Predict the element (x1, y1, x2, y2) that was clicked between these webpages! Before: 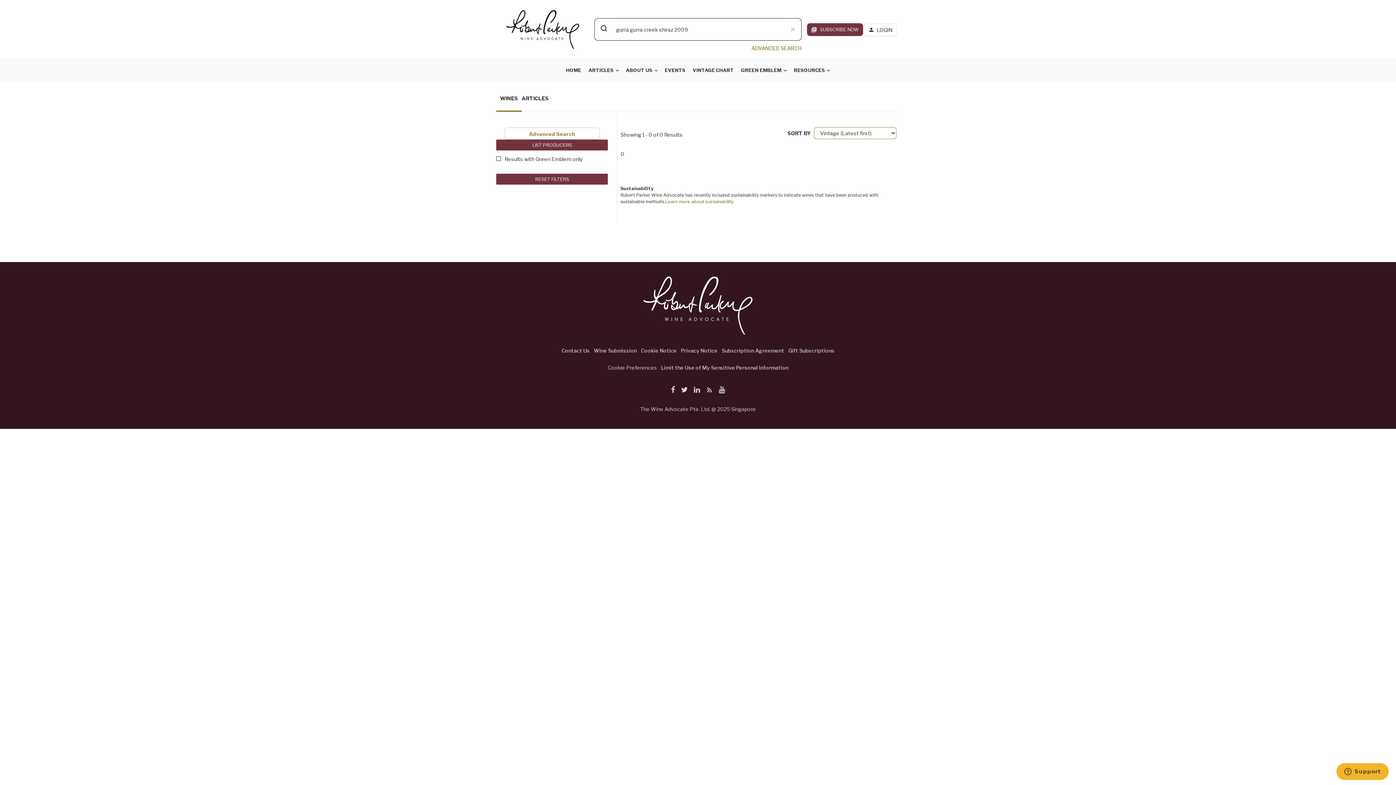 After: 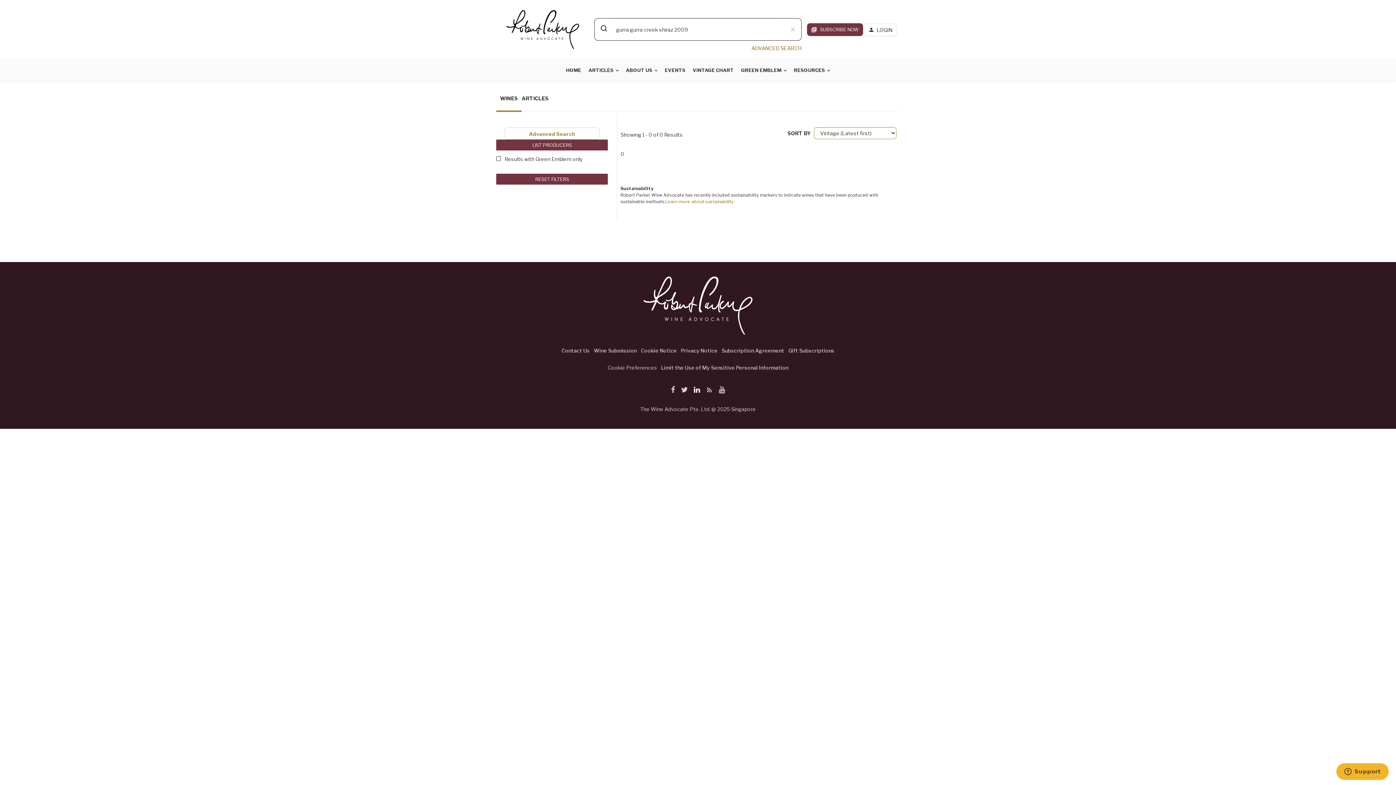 Action: bbox: (691, 385, 703, 394)